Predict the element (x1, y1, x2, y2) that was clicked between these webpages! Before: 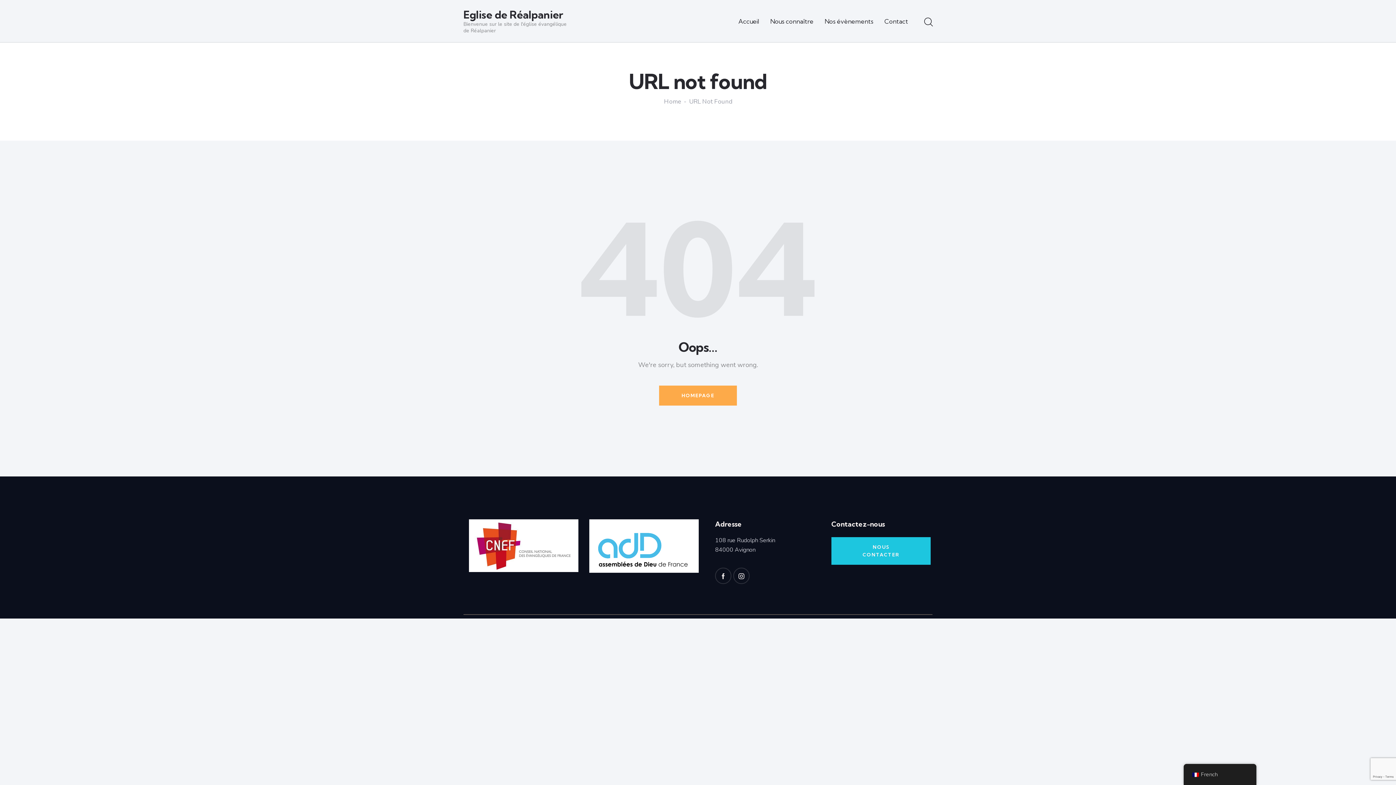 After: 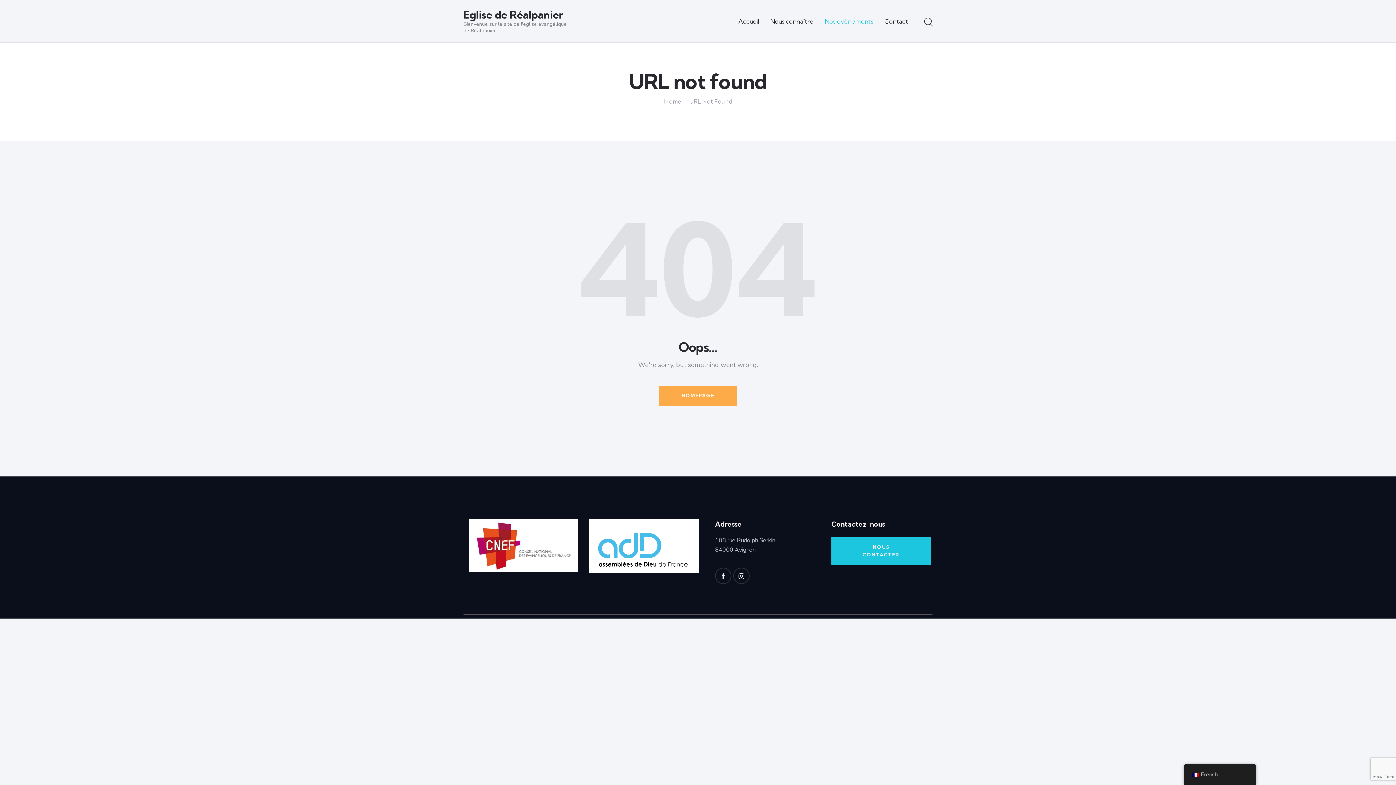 Action: bbox: (819, 11, 879, 31) label: Nos évènements